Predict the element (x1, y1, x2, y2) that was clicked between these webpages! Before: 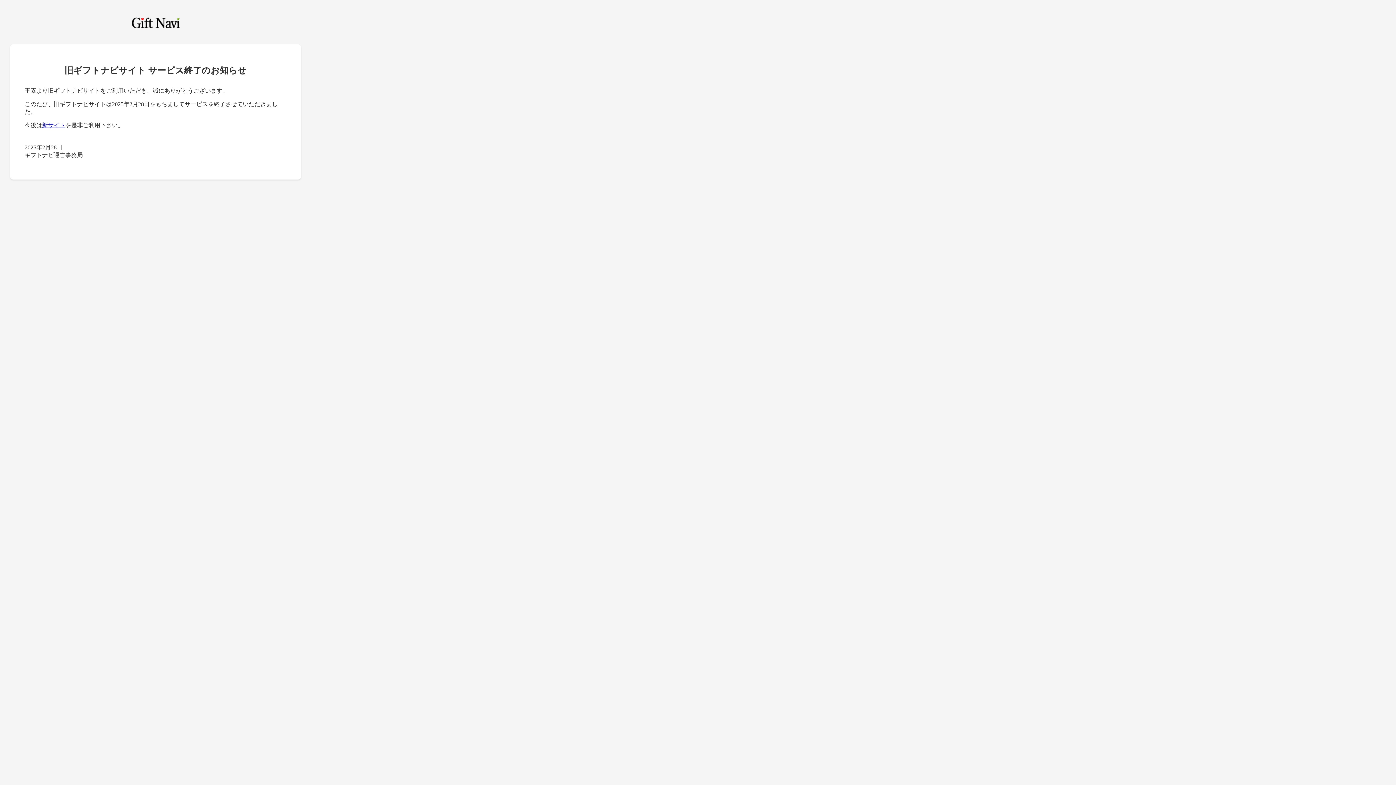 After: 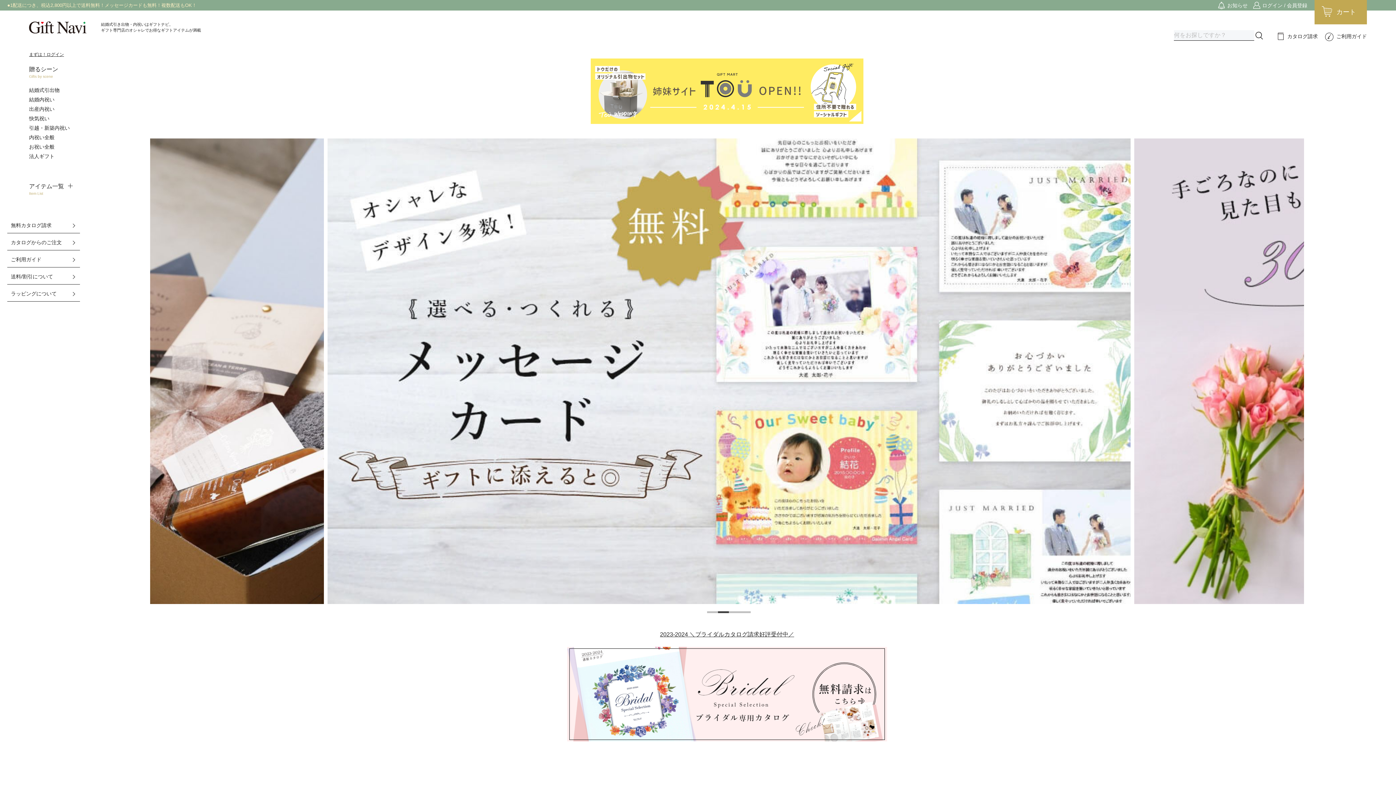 Action: bbox: (42, 122, 65, 128) label: 新サイト